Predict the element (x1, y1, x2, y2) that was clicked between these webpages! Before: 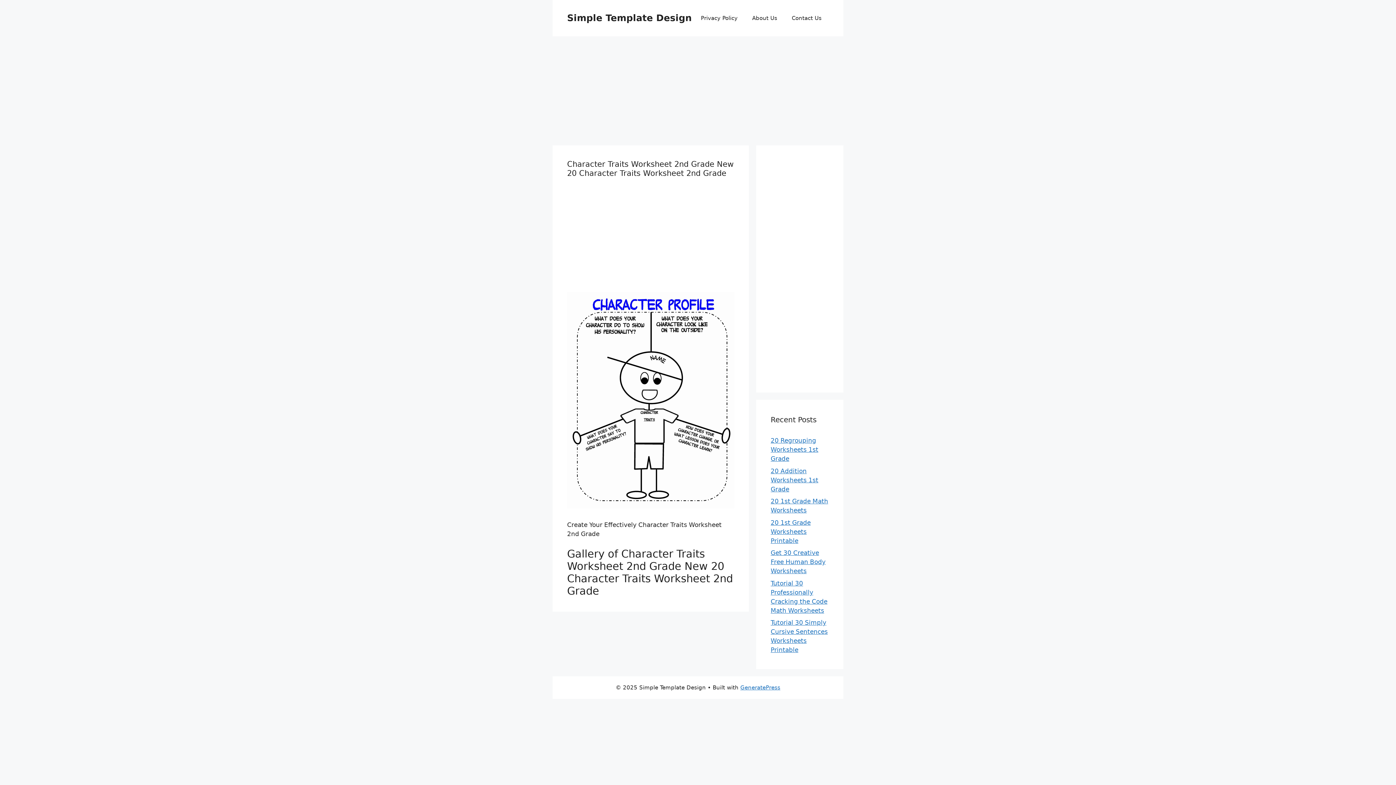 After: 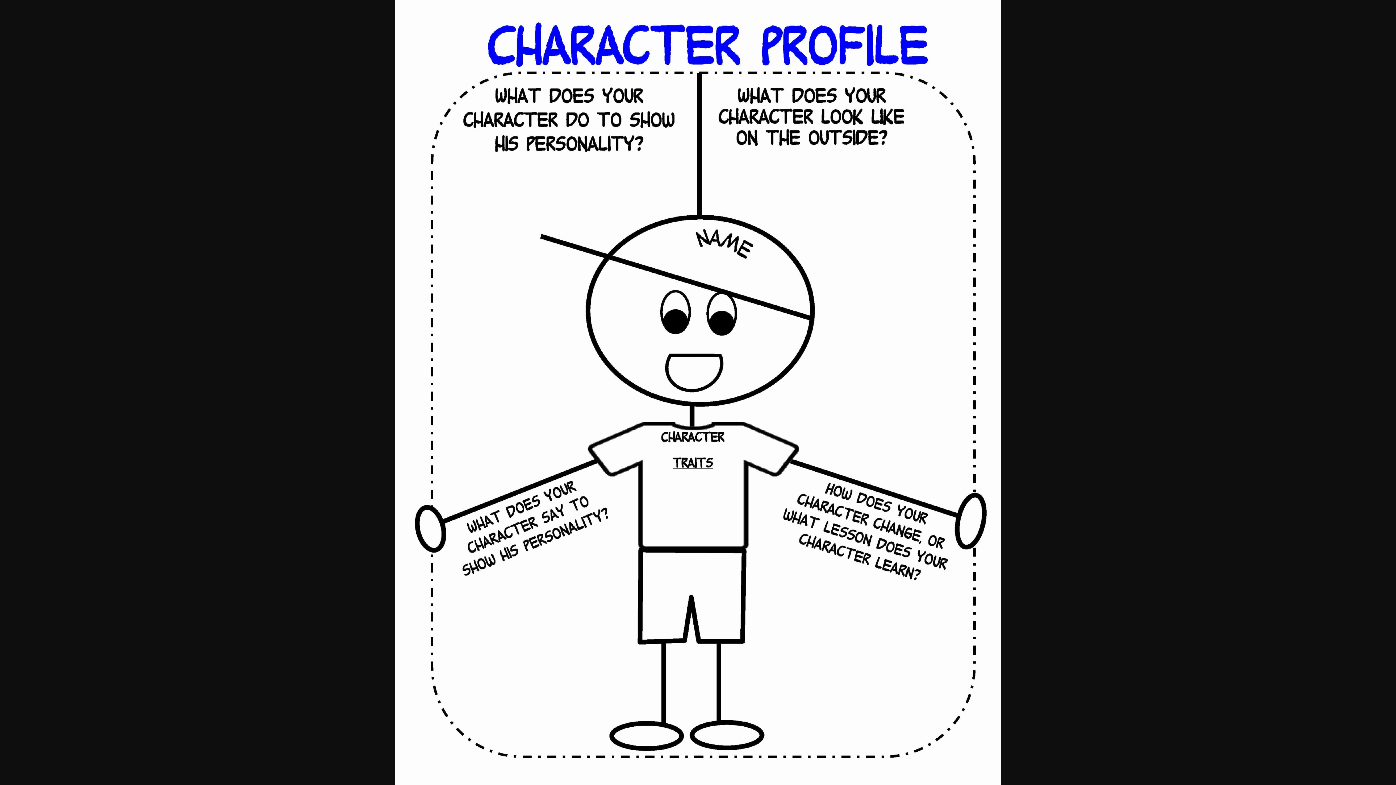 Action: bbox: (567, 503, 734, 510)